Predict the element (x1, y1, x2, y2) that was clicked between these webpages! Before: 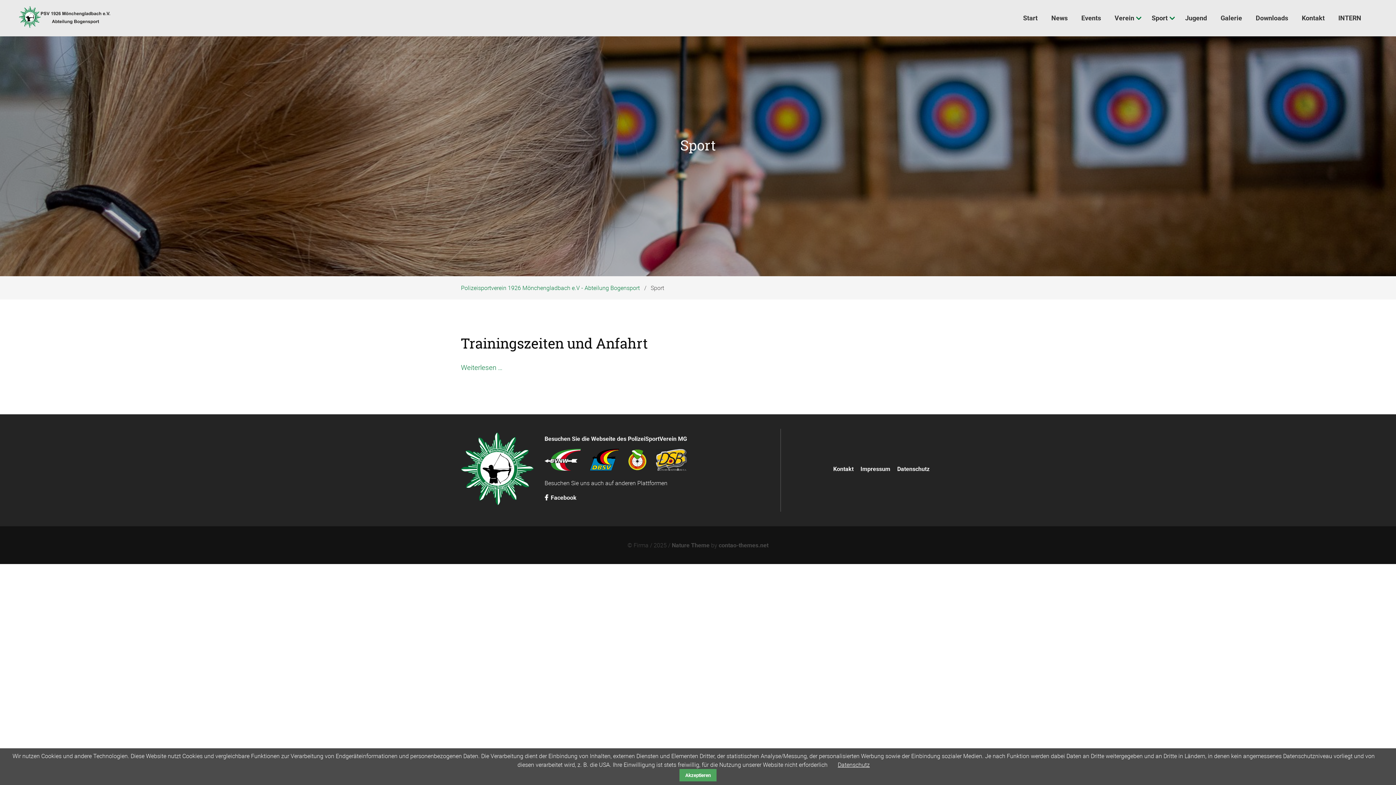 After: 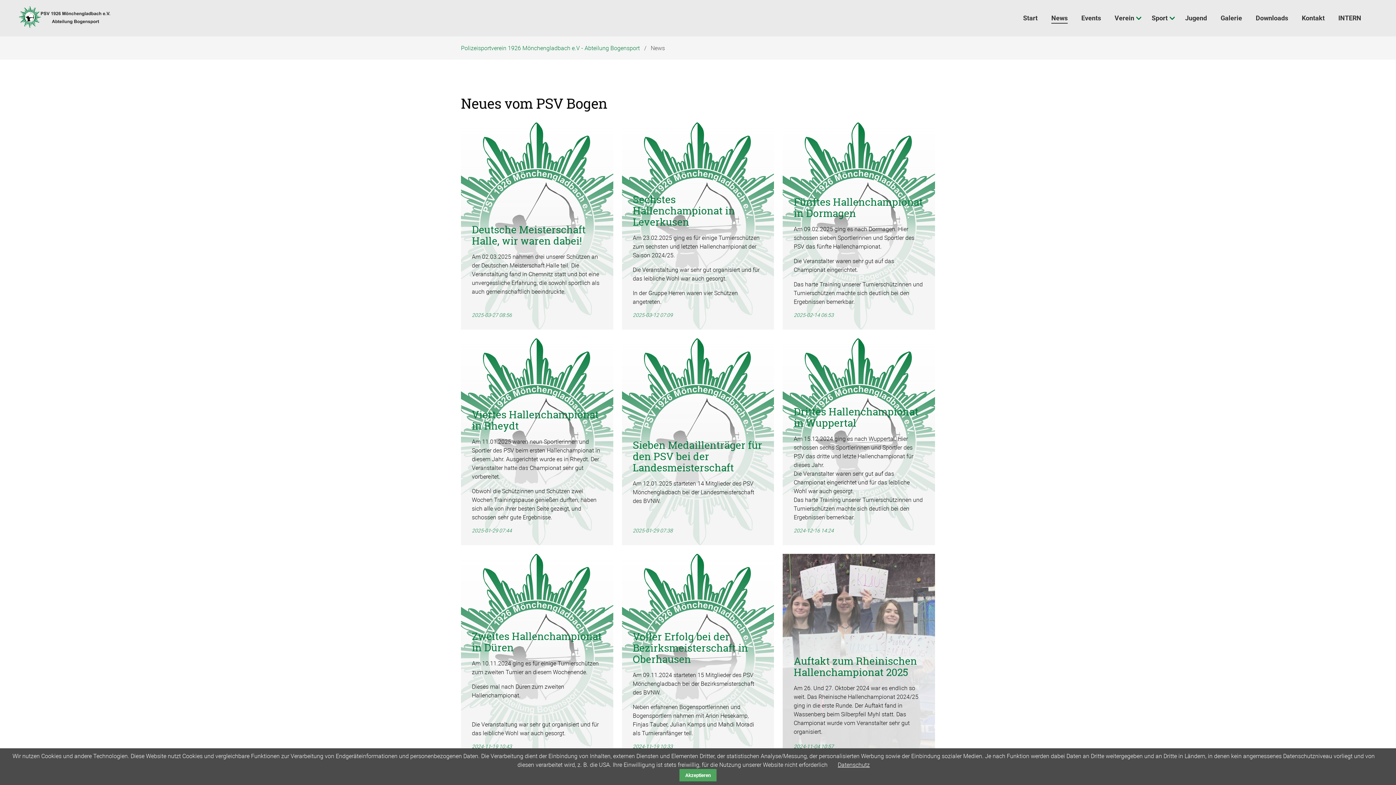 Action: label: News bbox: (1047, 10, 1077, 26)